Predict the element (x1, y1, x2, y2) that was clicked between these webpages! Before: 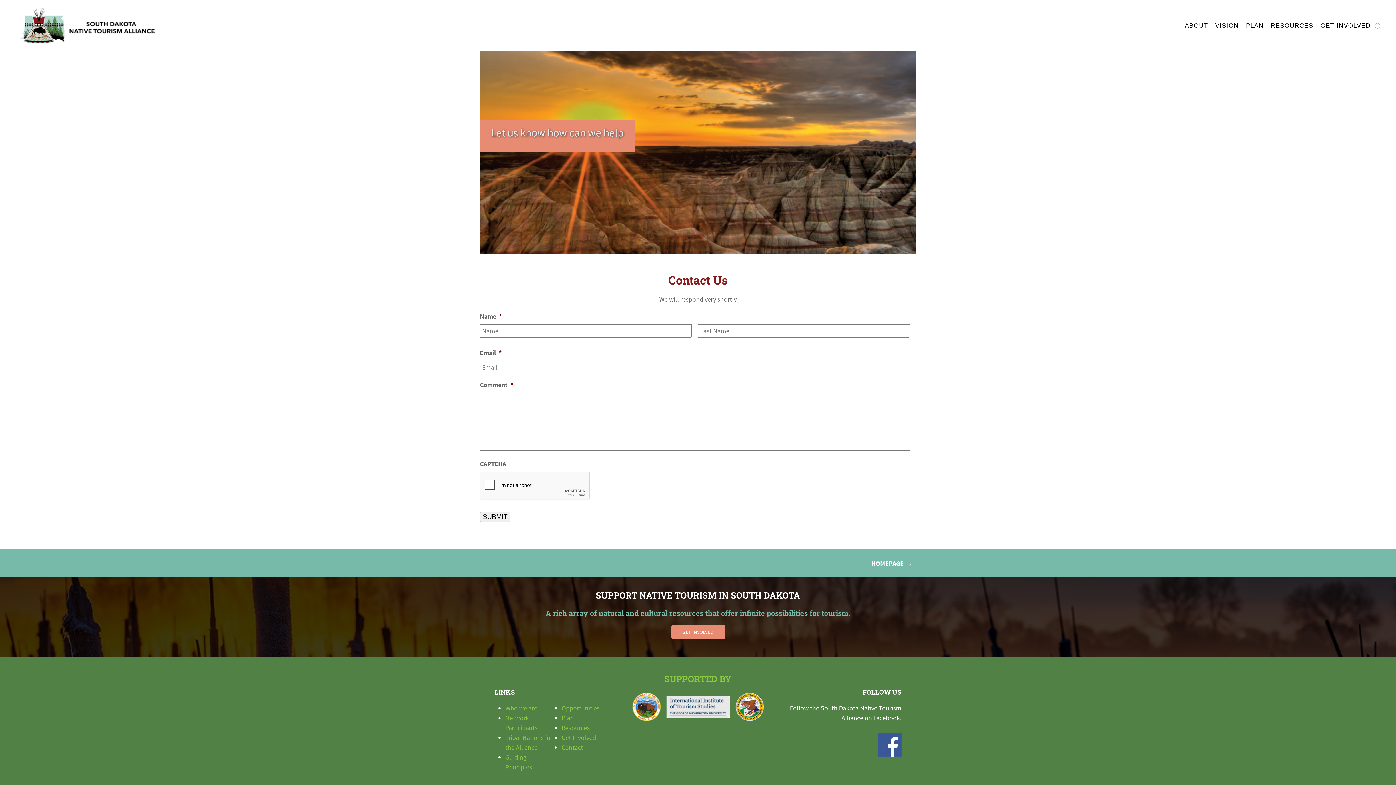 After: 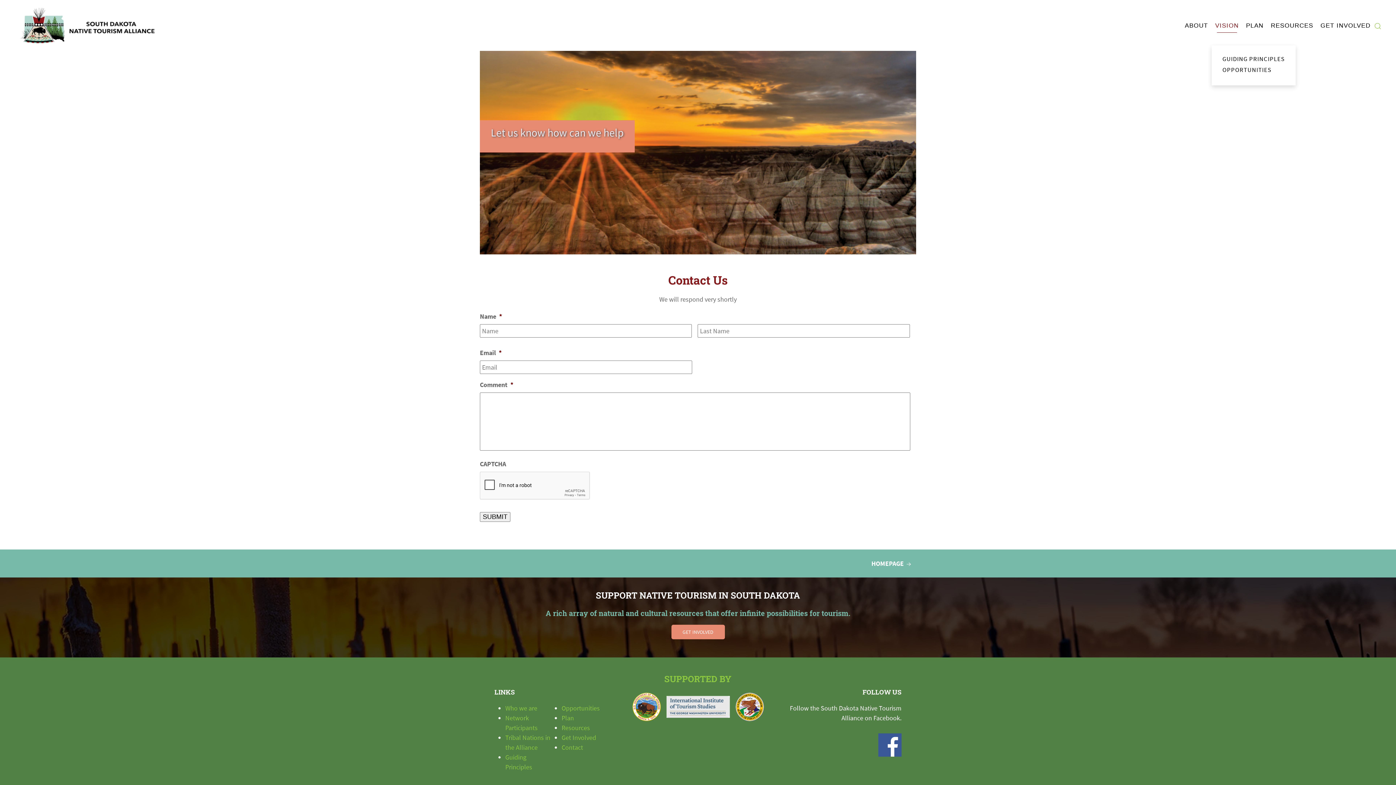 Action: label: VISION bbox: (1211, 10, 1242, 40)